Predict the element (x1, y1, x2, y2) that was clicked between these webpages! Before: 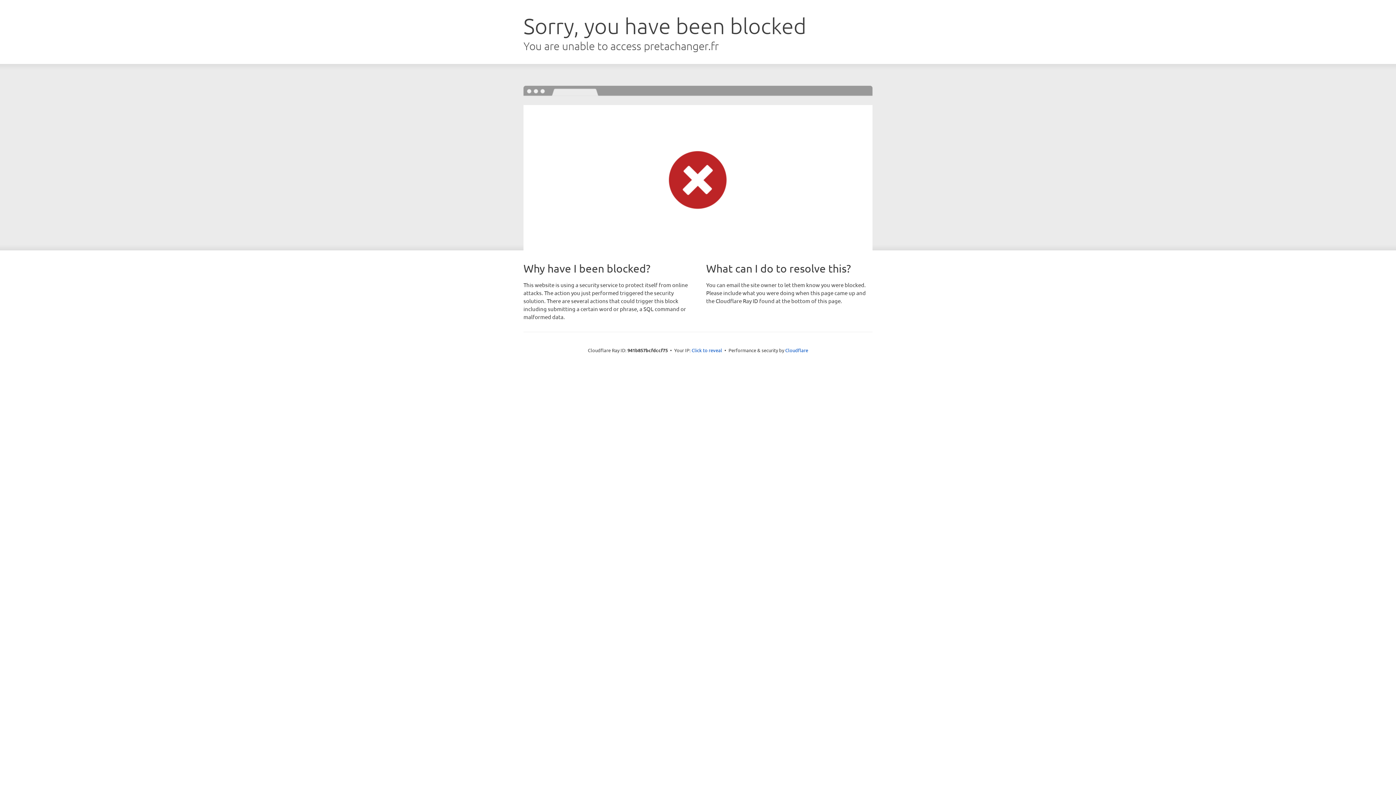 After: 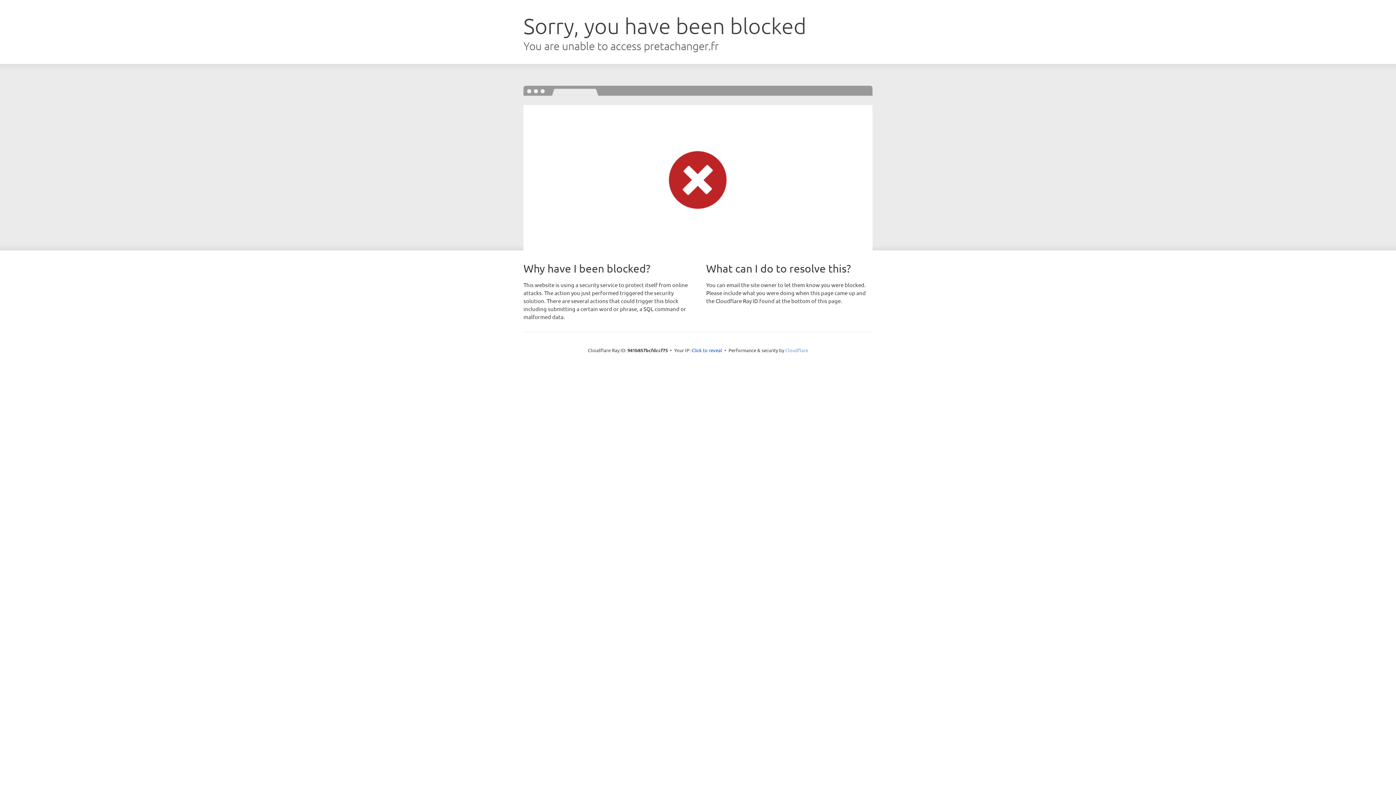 Action: bbox: (785, 347, 808, 353) label: Cloudflare